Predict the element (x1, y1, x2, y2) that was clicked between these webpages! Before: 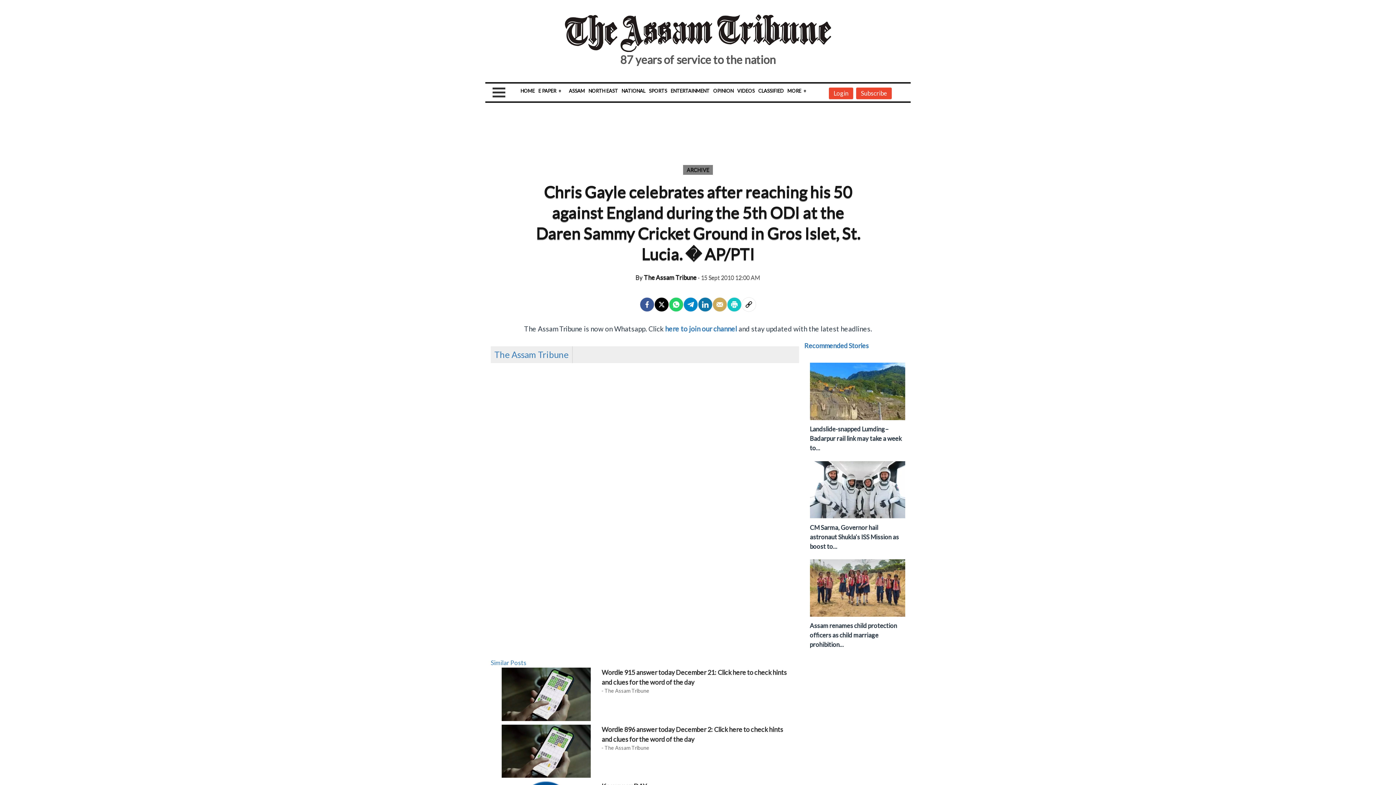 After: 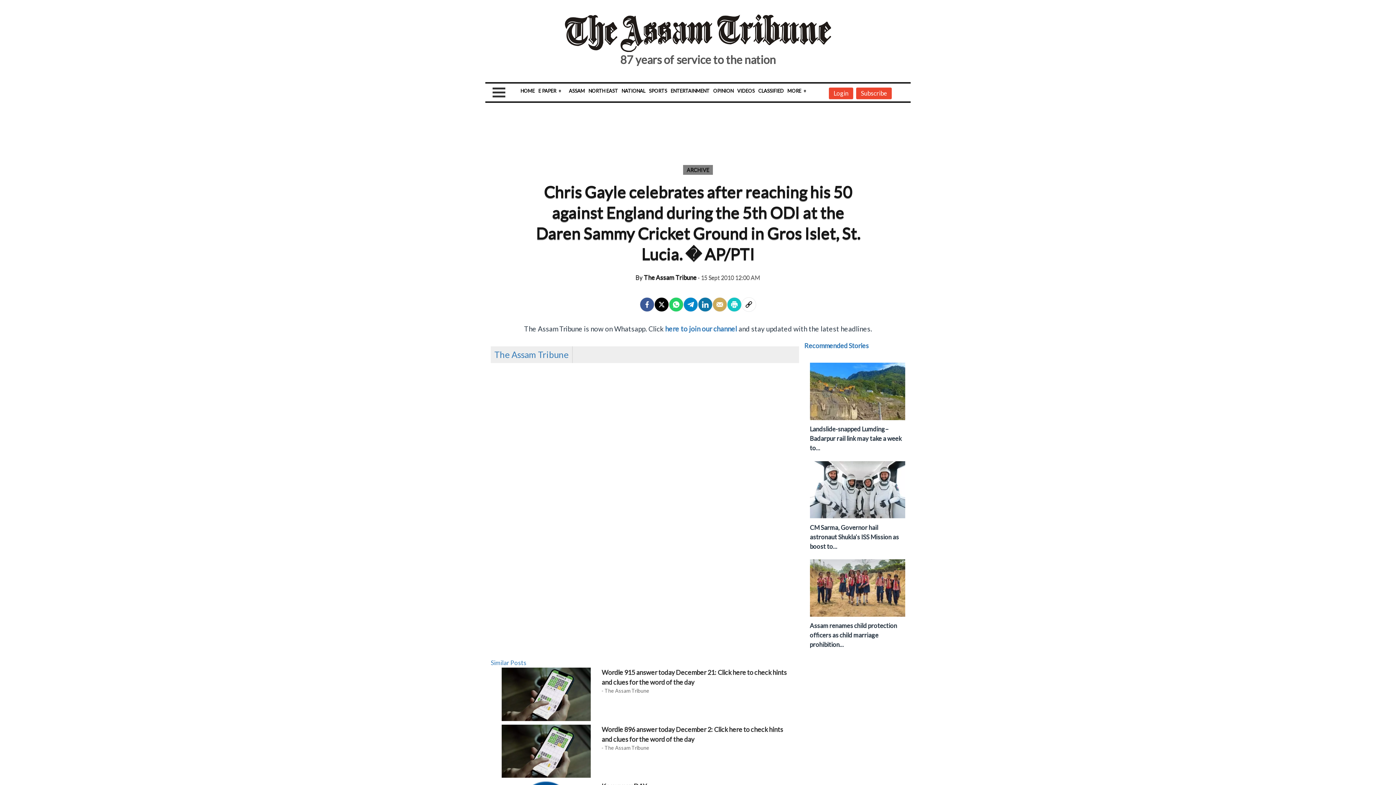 Action: label: E-PAPER bbox: (652, 743, 677, 750)